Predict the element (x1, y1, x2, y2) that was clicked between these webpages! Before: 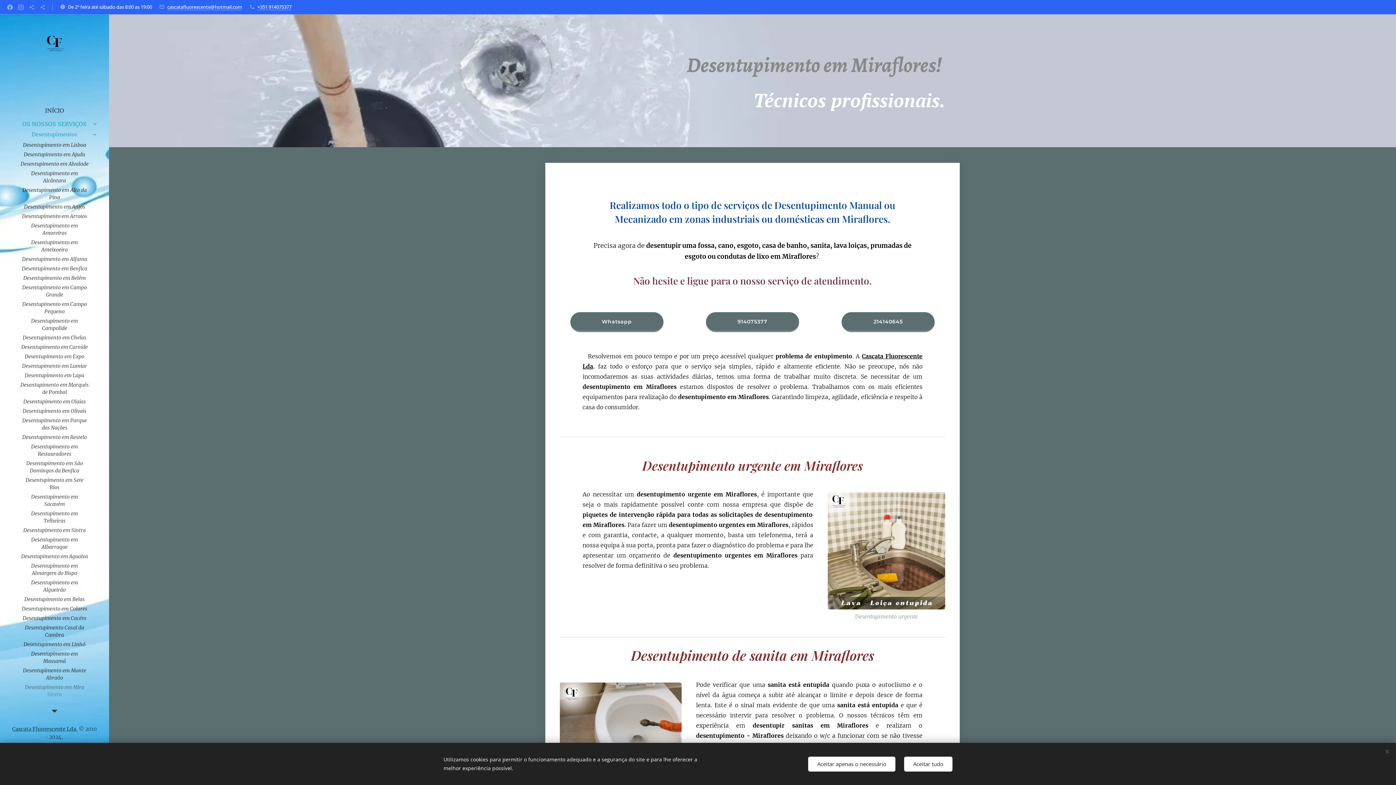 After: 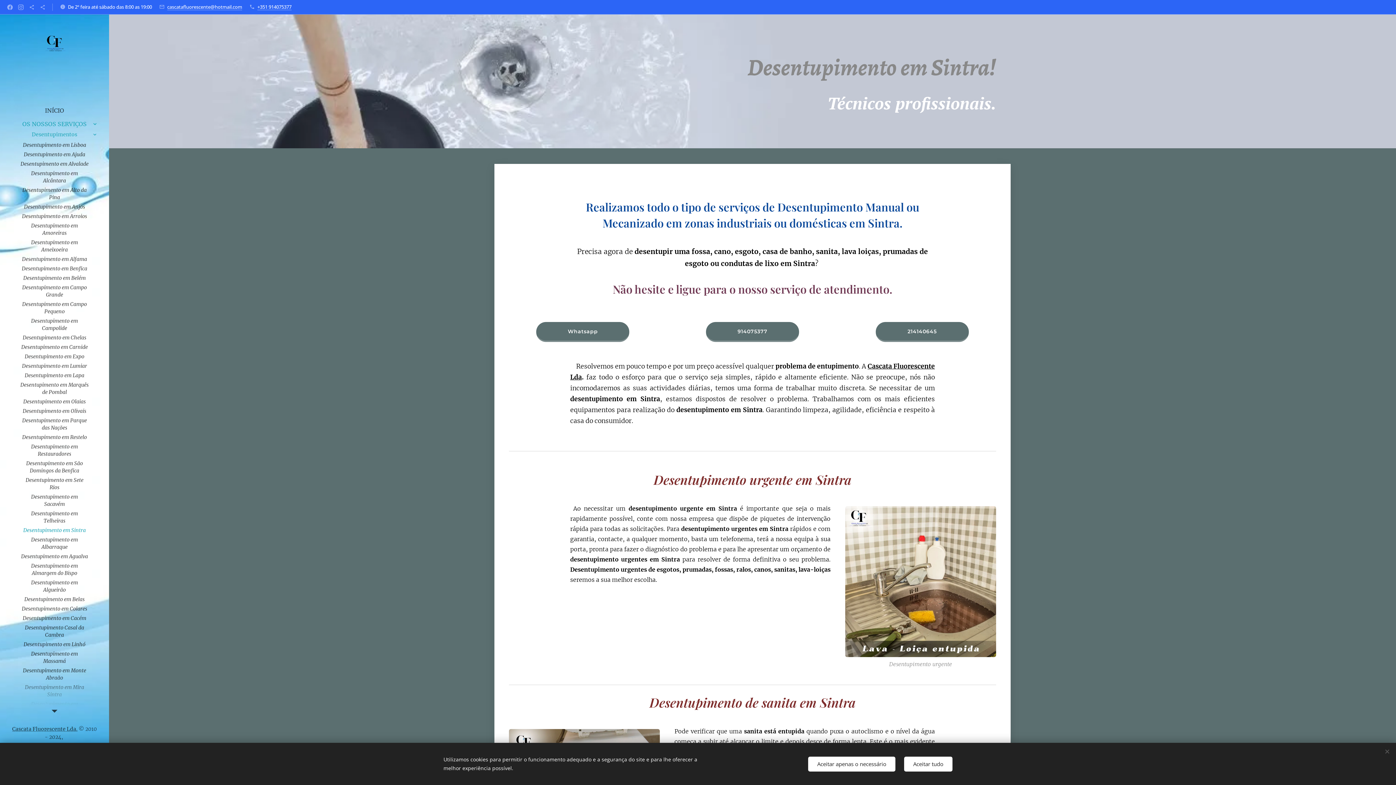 Action: bbox: (2, 525, 106, 535) label: Desentupimento em Sintra